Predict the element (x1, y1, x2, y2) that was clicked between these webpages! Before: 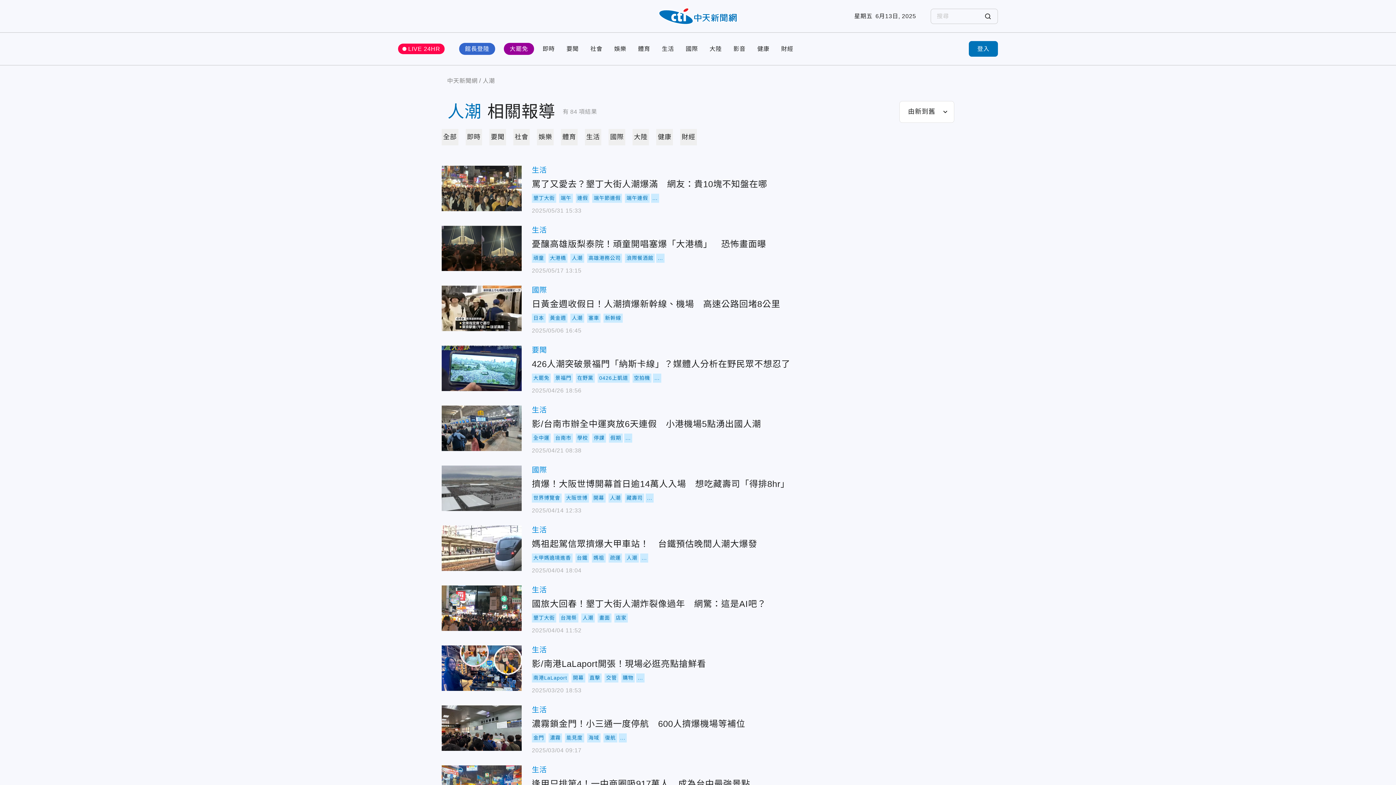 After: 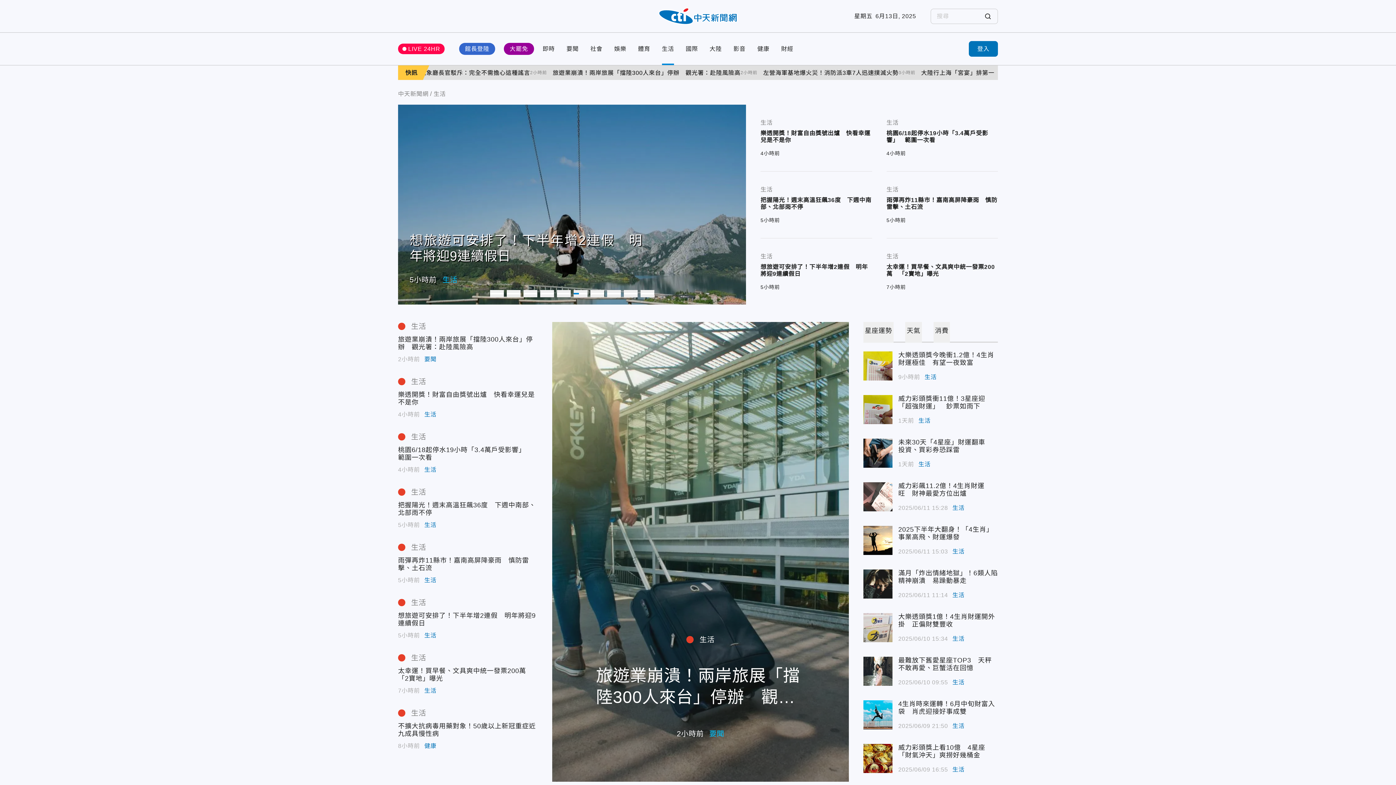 Action: bbox: (532, 766, 547, 774) label: 生活